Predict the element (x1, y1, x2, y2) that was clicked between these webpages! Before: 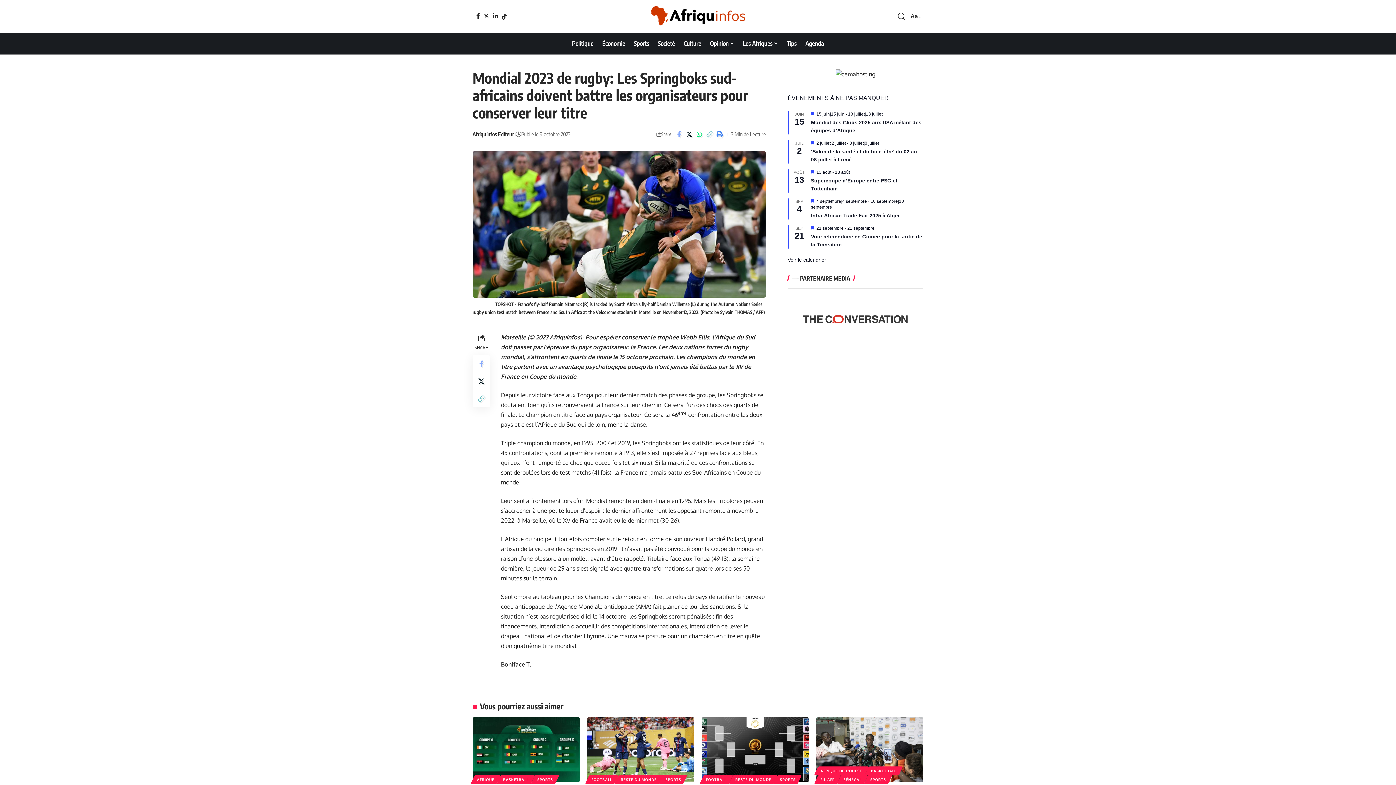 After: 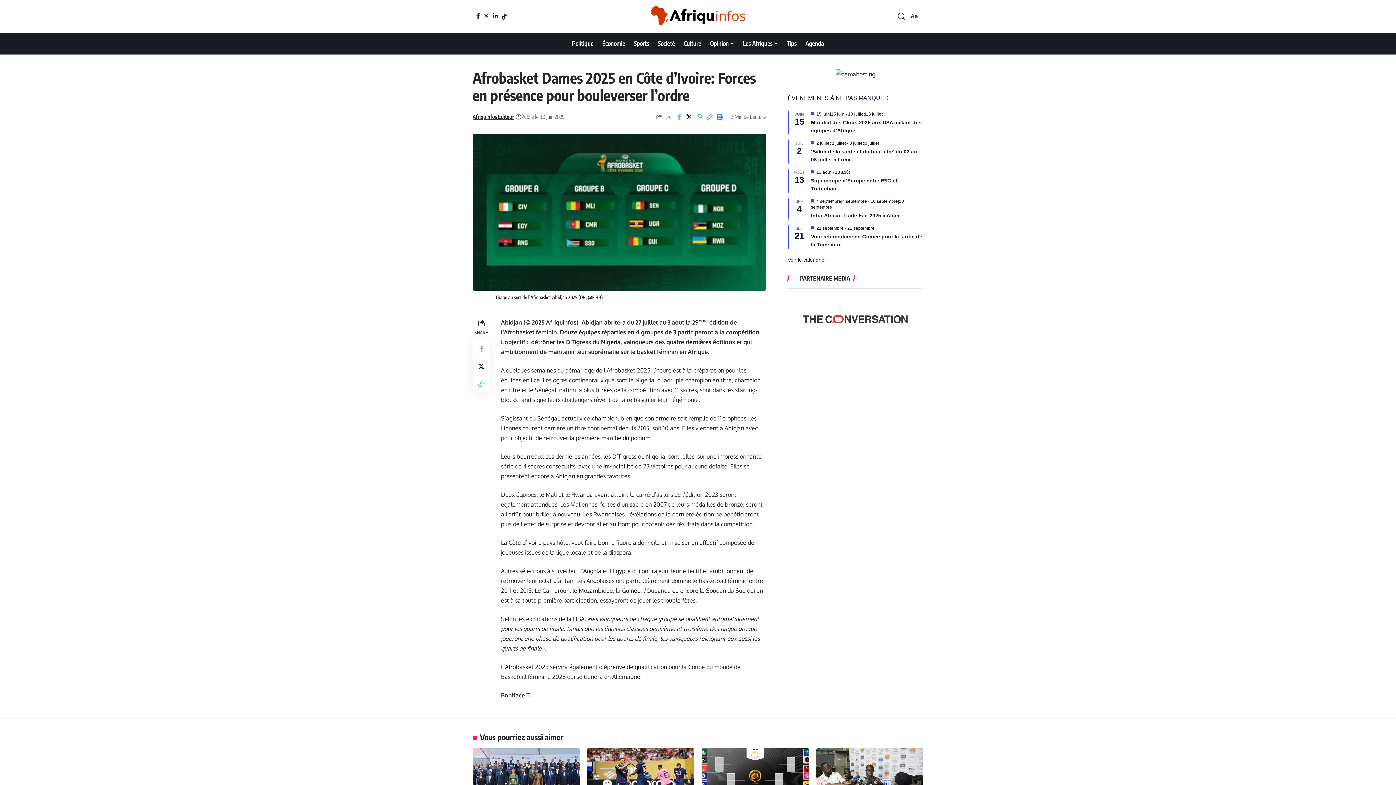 Action: bbox: (472, 717, 580, 782)